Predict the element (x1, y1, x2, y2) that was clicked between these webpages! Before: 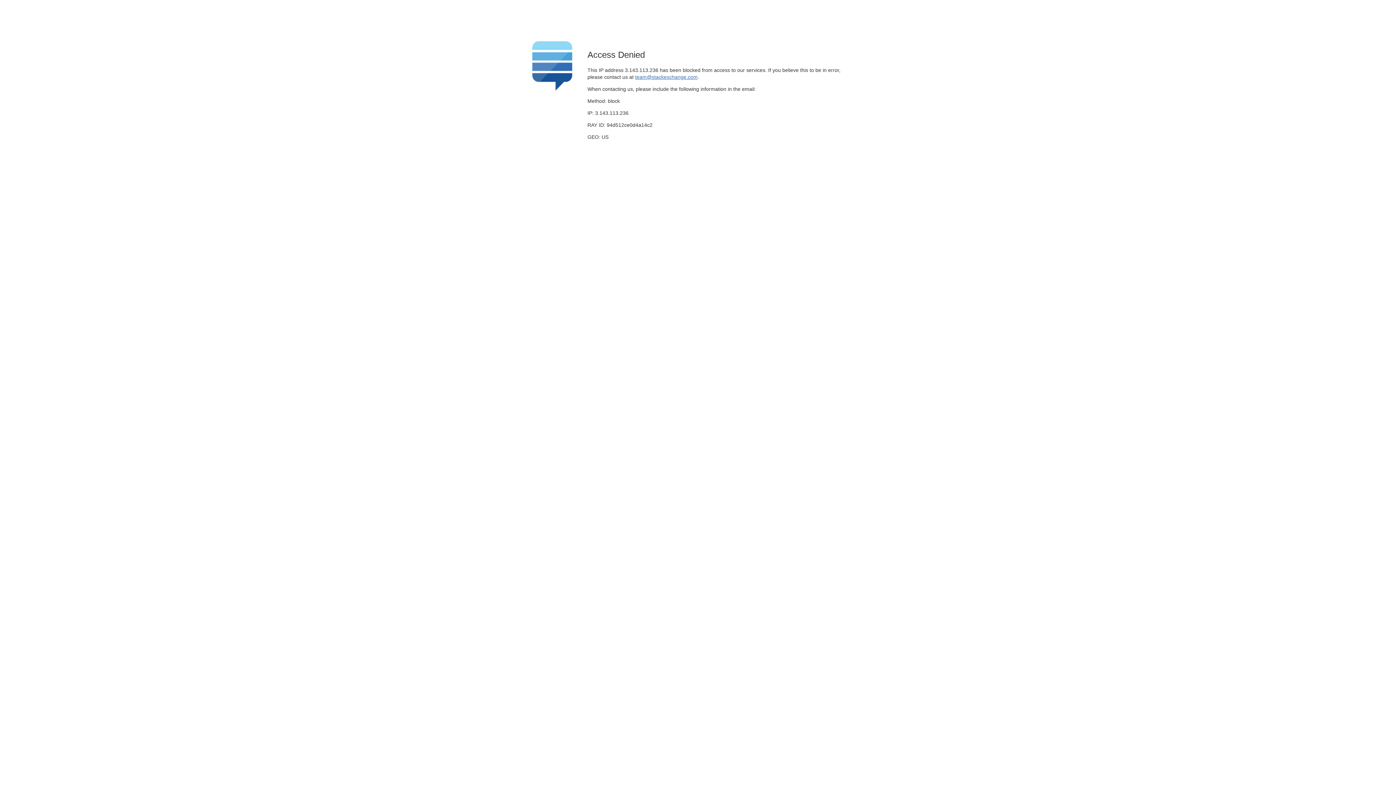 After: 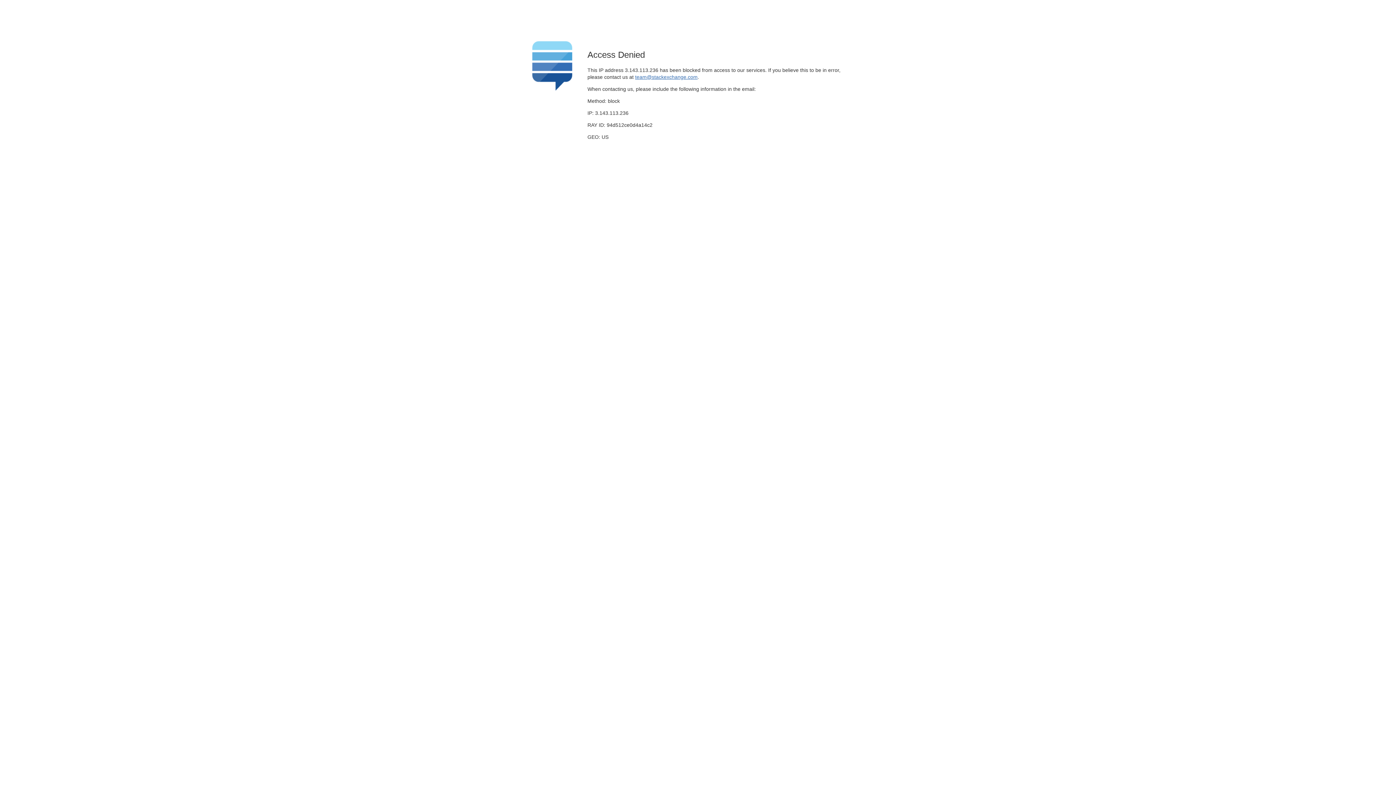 Action: bbox: (635, 74, 697, 79) label: team@stackexchange.com